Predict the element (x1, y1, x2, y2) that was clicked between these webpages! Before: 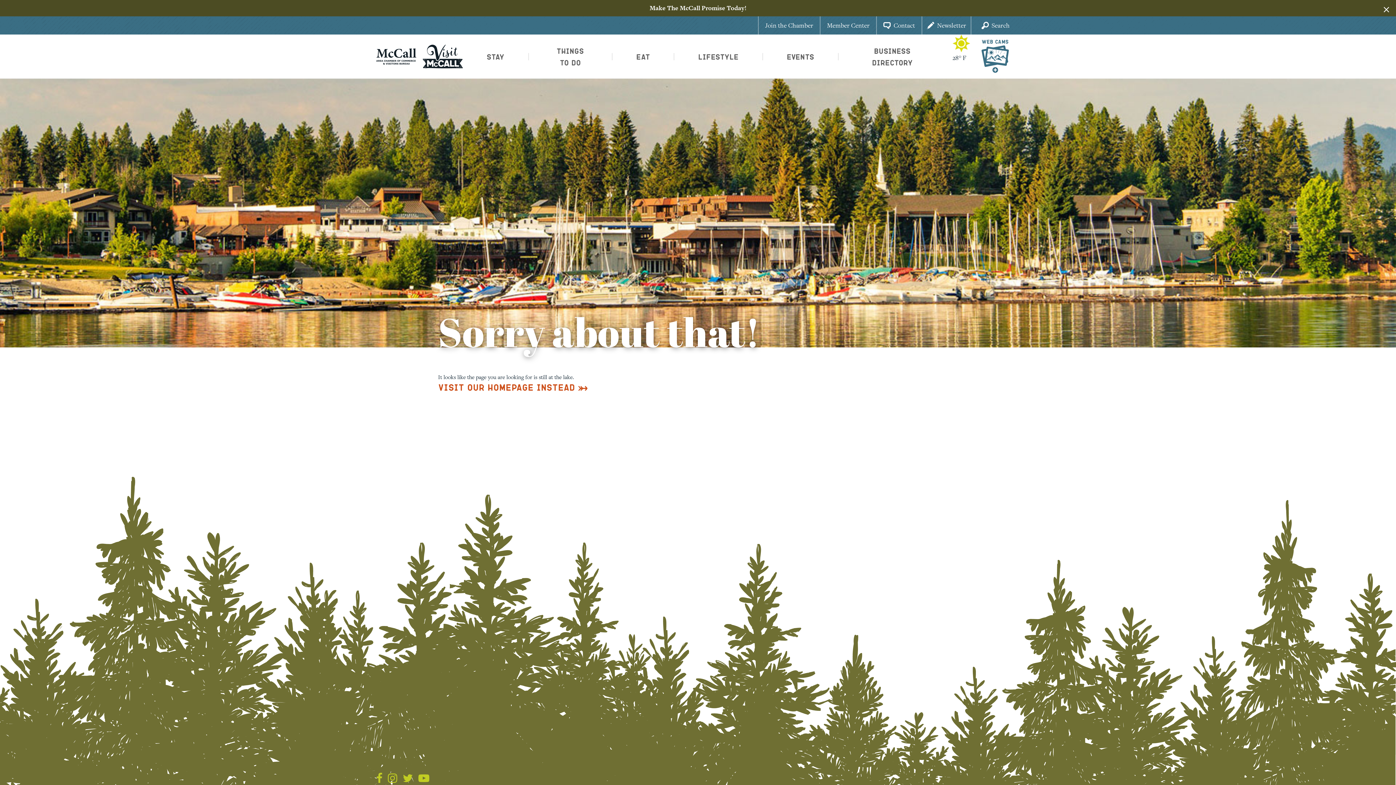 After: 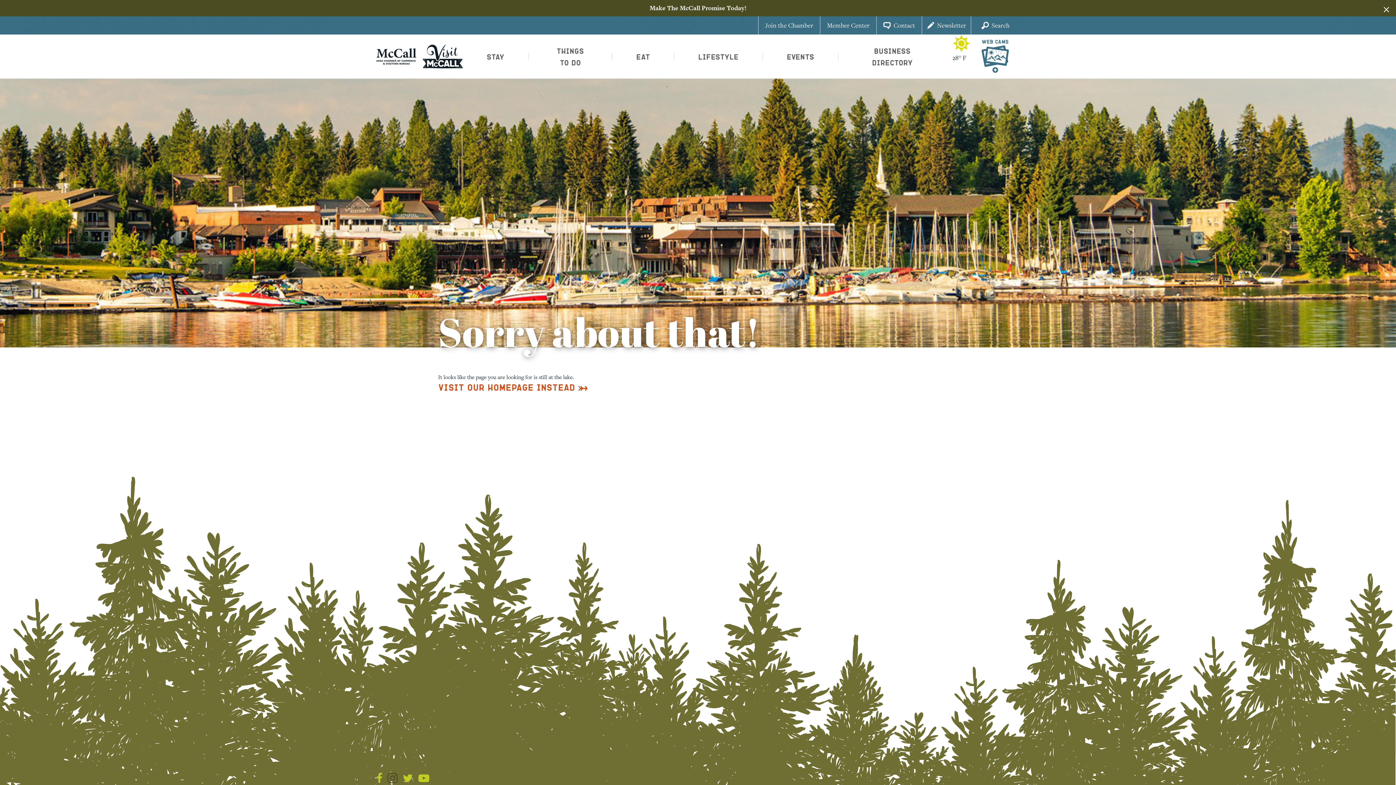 Action: bbox: (388, 776, 397, 784)